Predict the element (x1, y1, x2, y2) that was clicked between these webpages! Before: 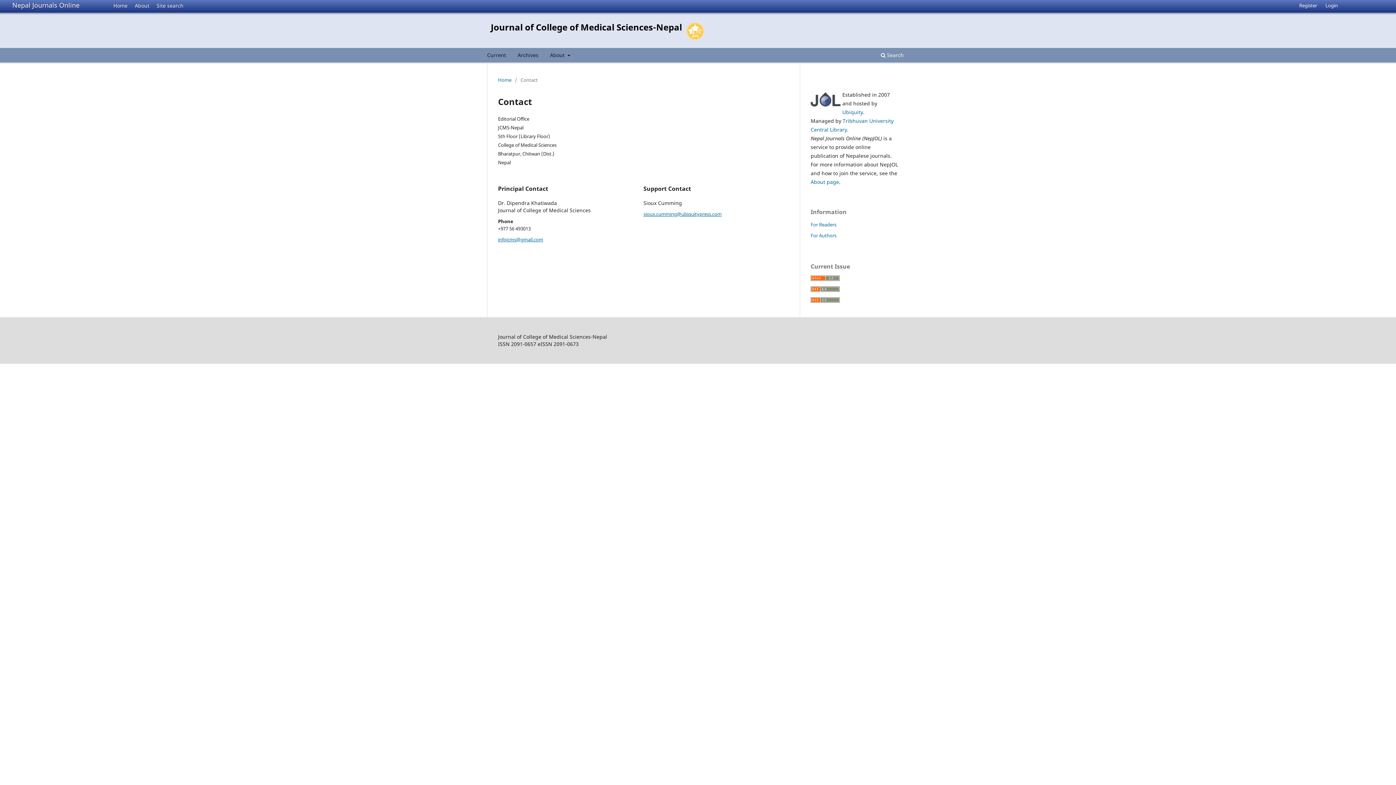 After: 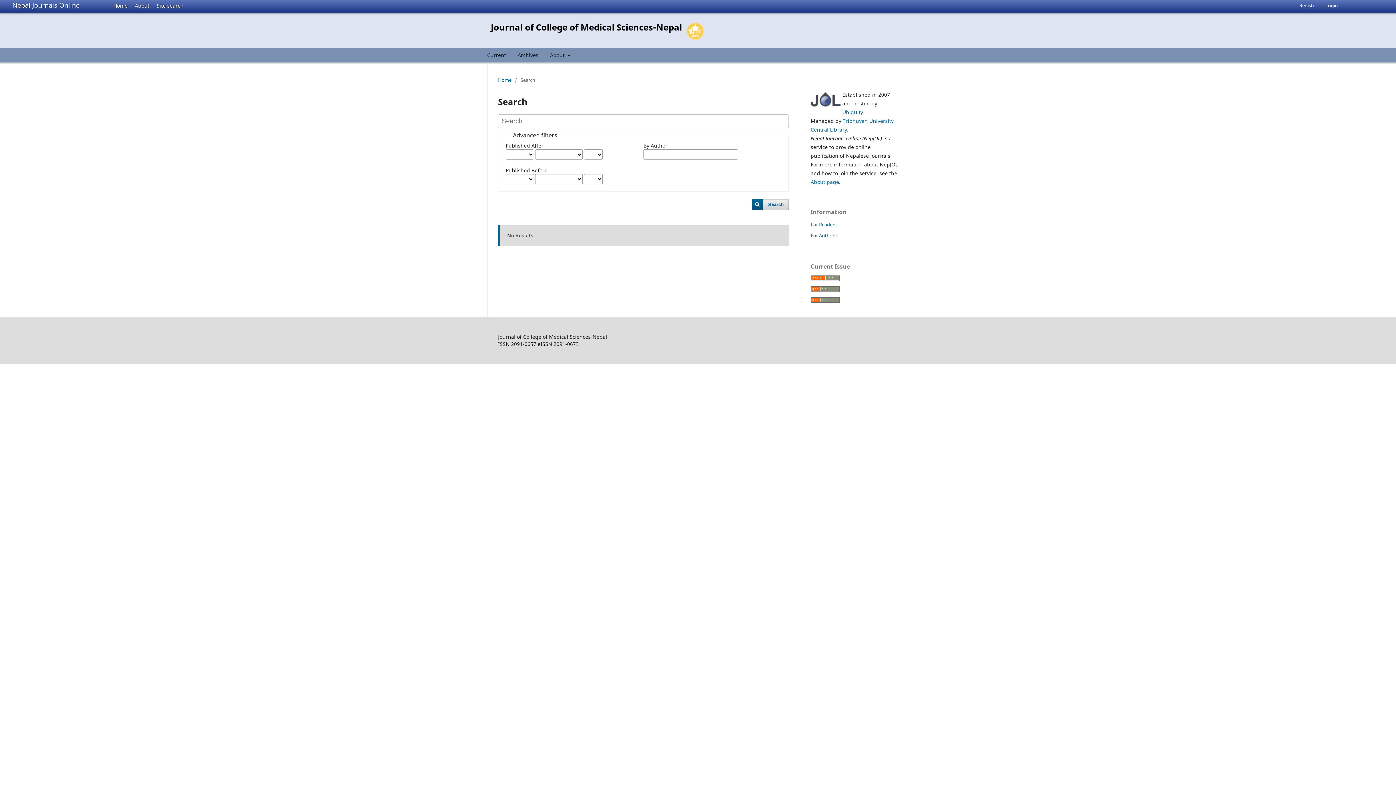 Action: bbox: (878, 49, 906, 62) label:  Search